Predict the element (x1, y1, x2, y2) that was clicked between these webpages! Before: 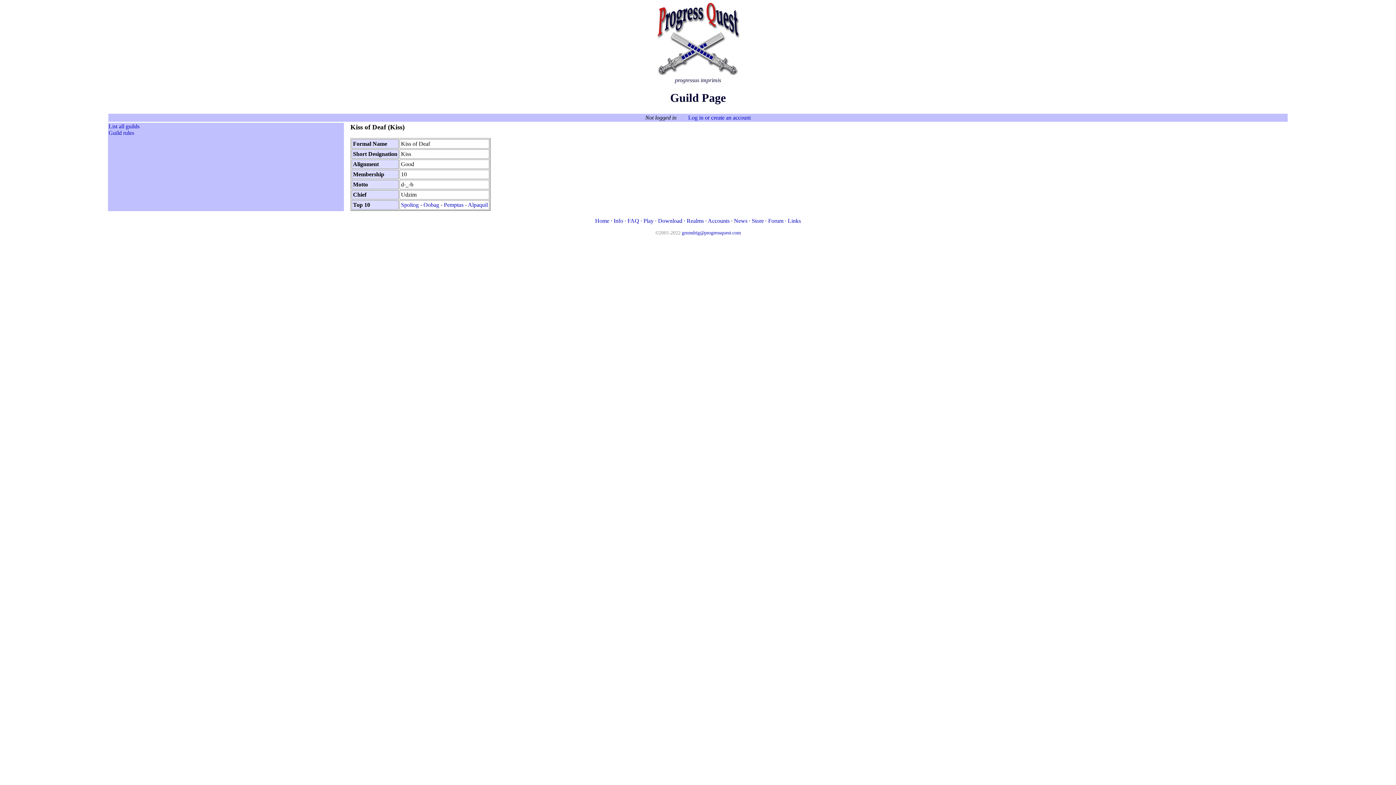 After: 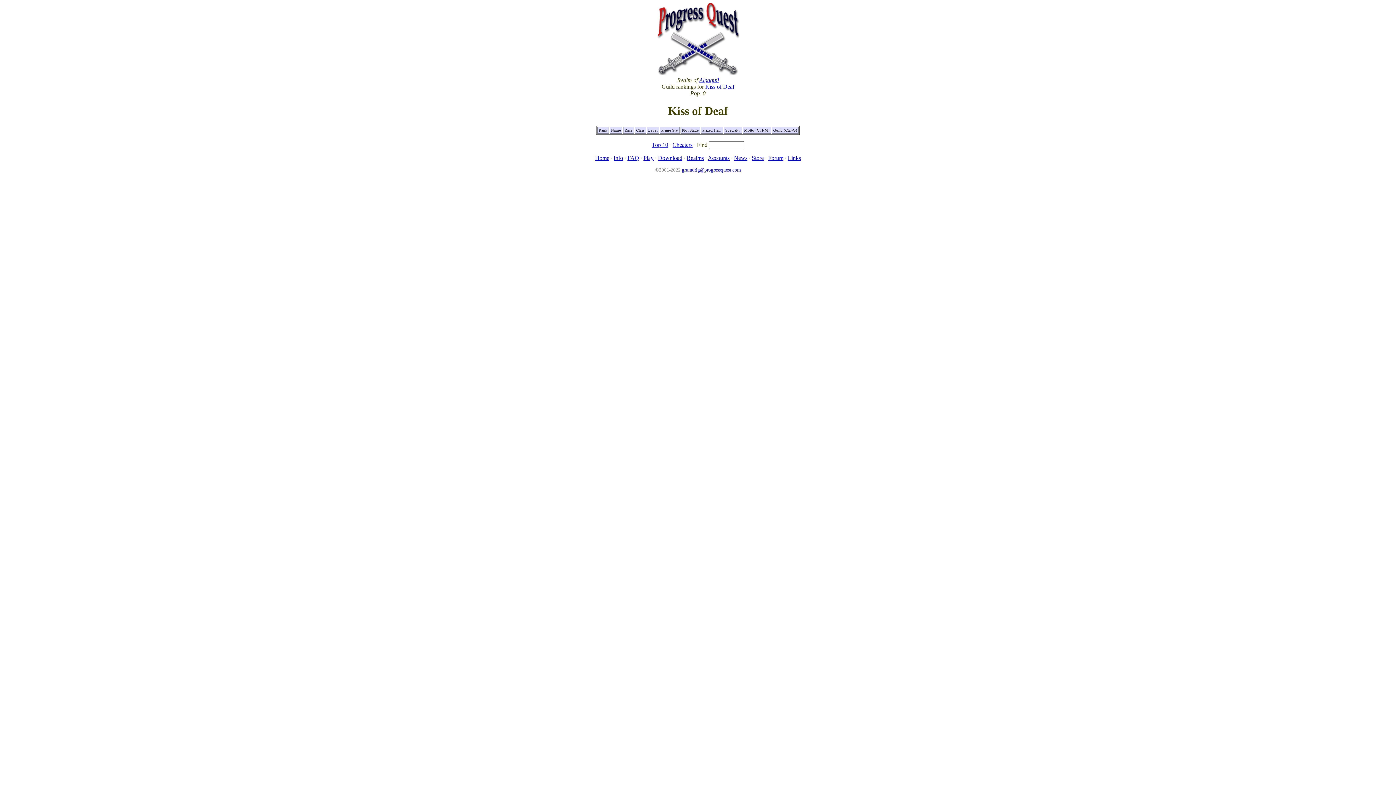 Action: label: Alpaquil bbox: (468, 201, 488, 207)